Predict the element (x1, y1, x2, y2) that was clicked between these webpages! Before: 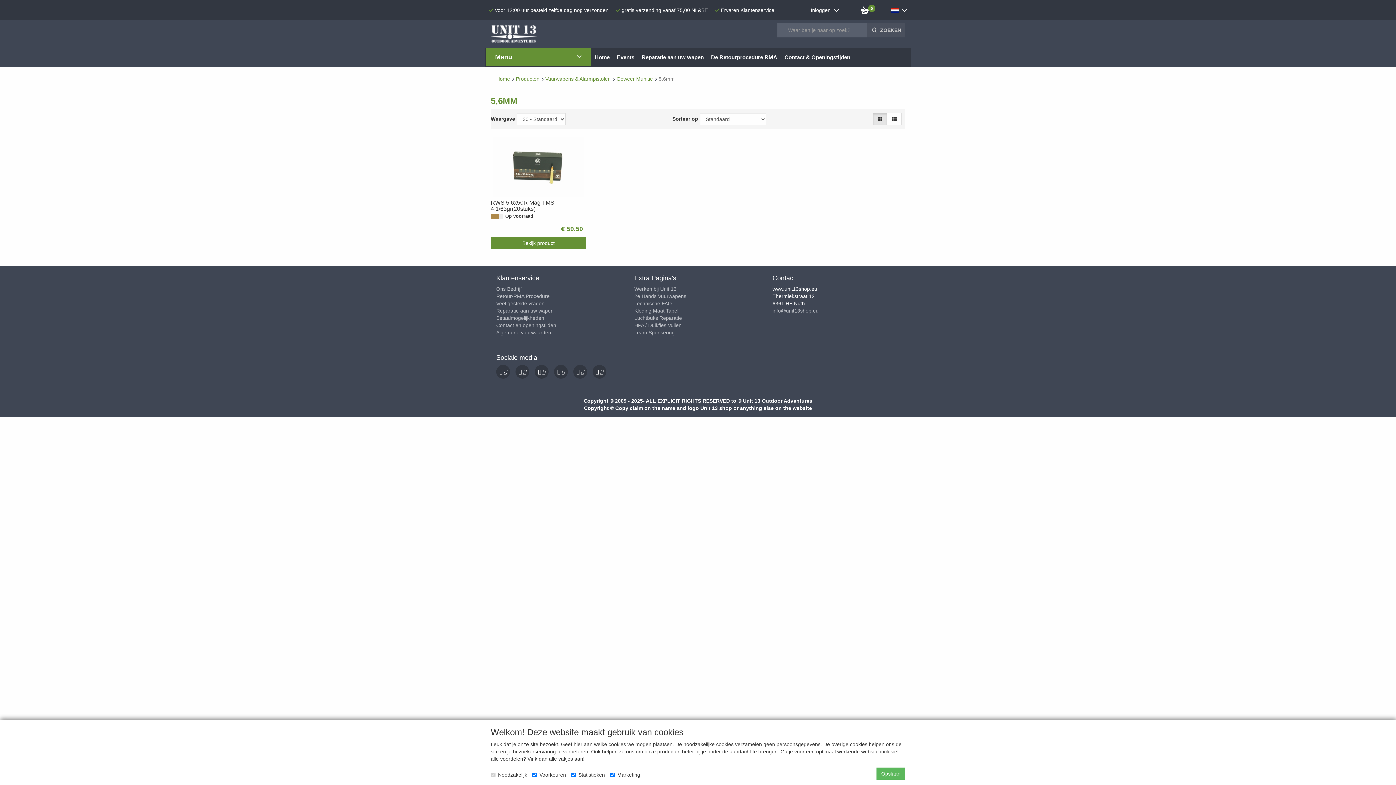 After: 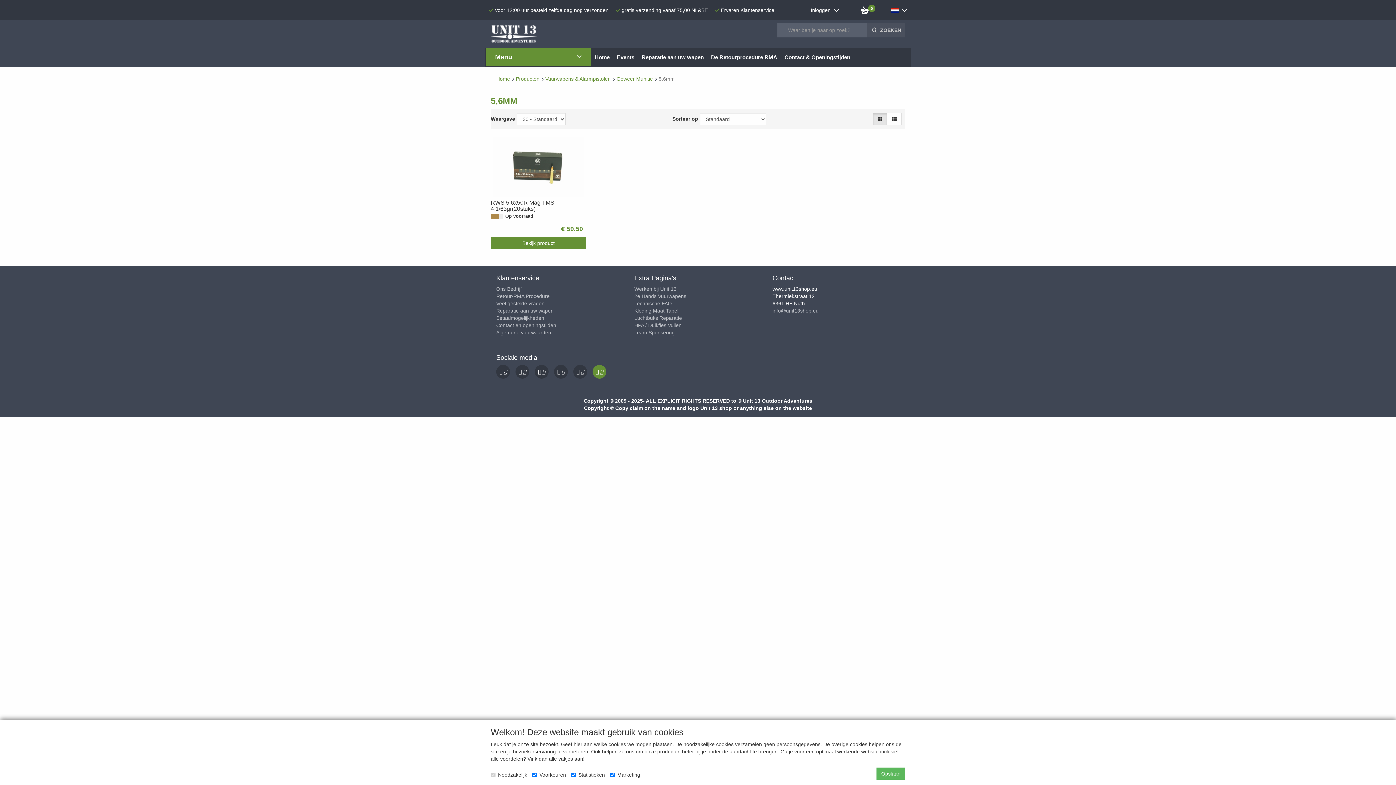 Action: bbox: (592, 365, 606, 378) label:  